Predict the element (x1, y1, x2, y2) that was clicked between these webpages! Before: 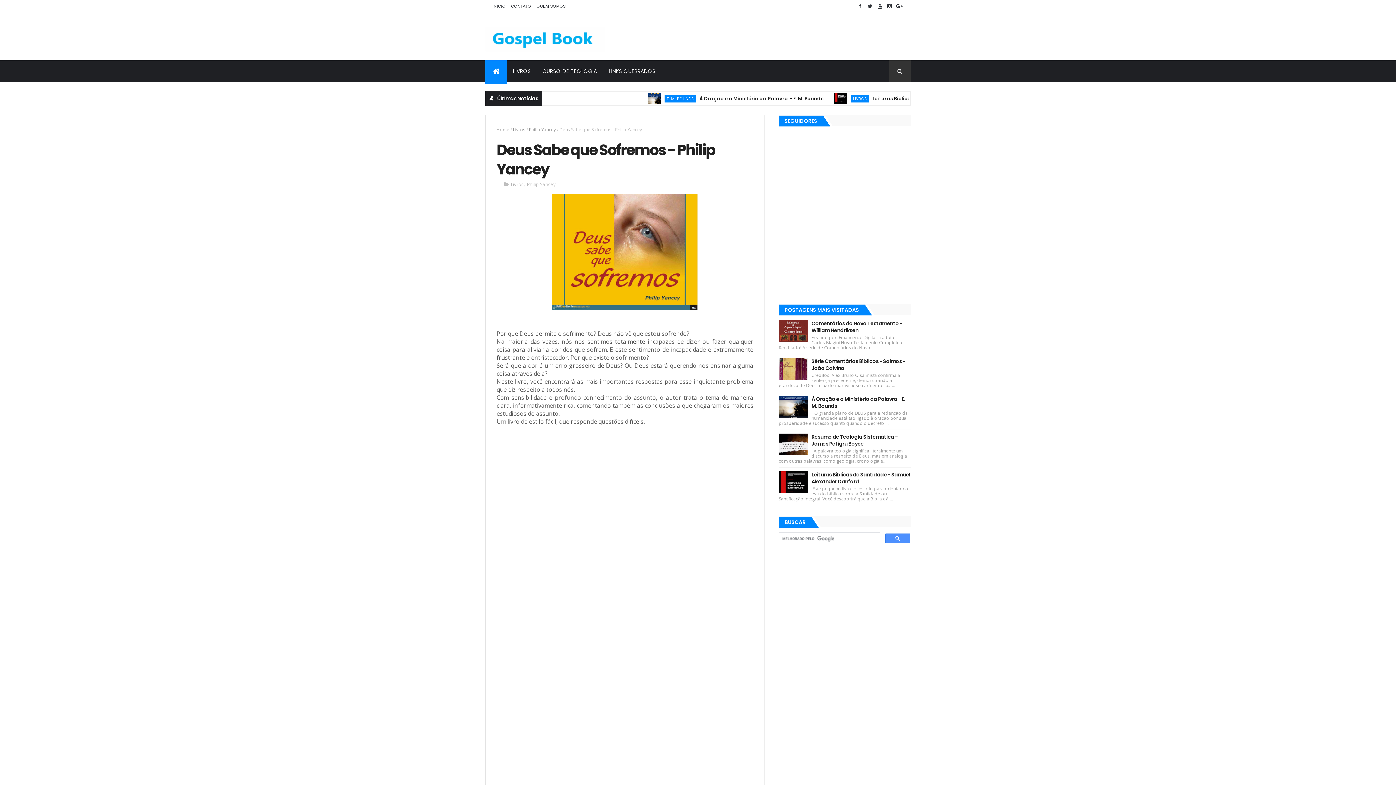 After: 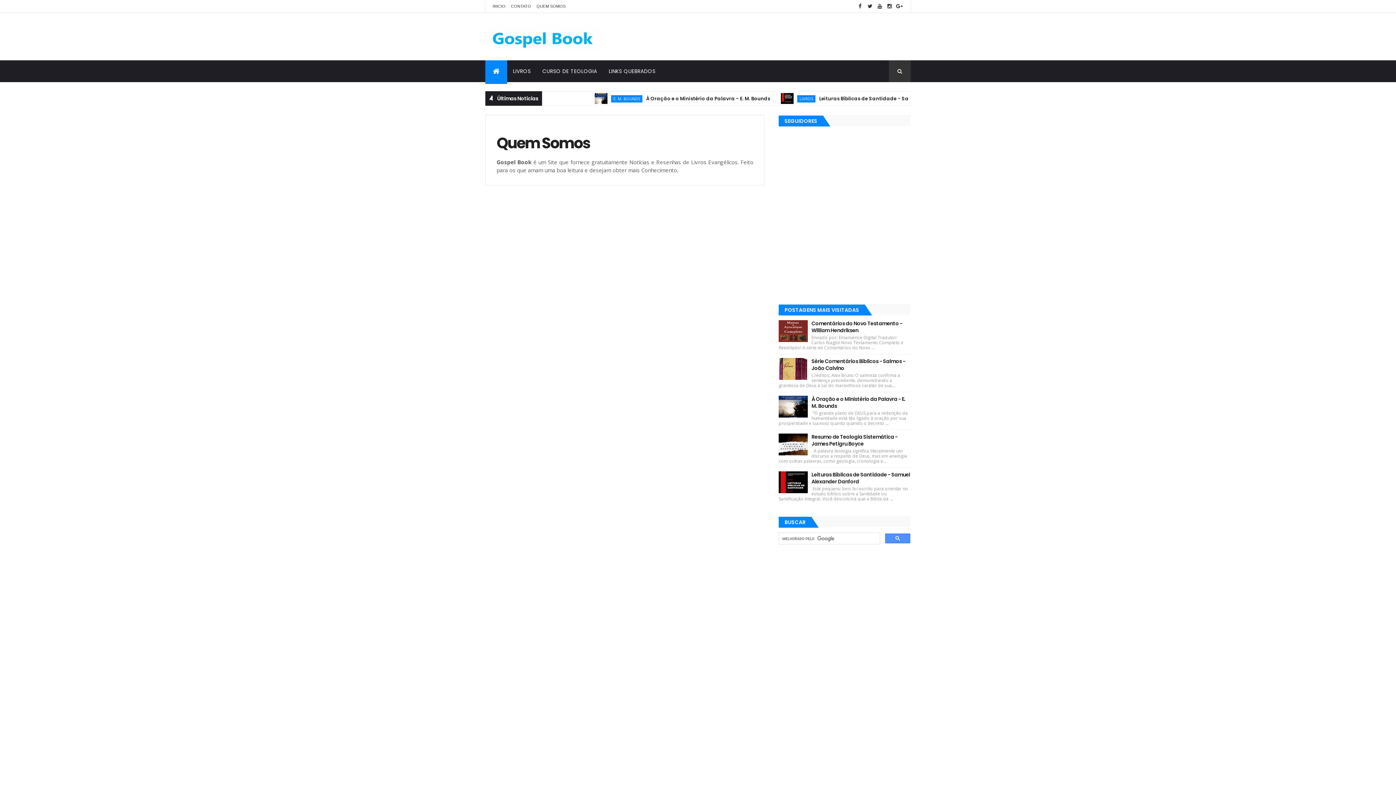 Action: label: QUEM SOMOS bbox: (536, 4, 565, 8)